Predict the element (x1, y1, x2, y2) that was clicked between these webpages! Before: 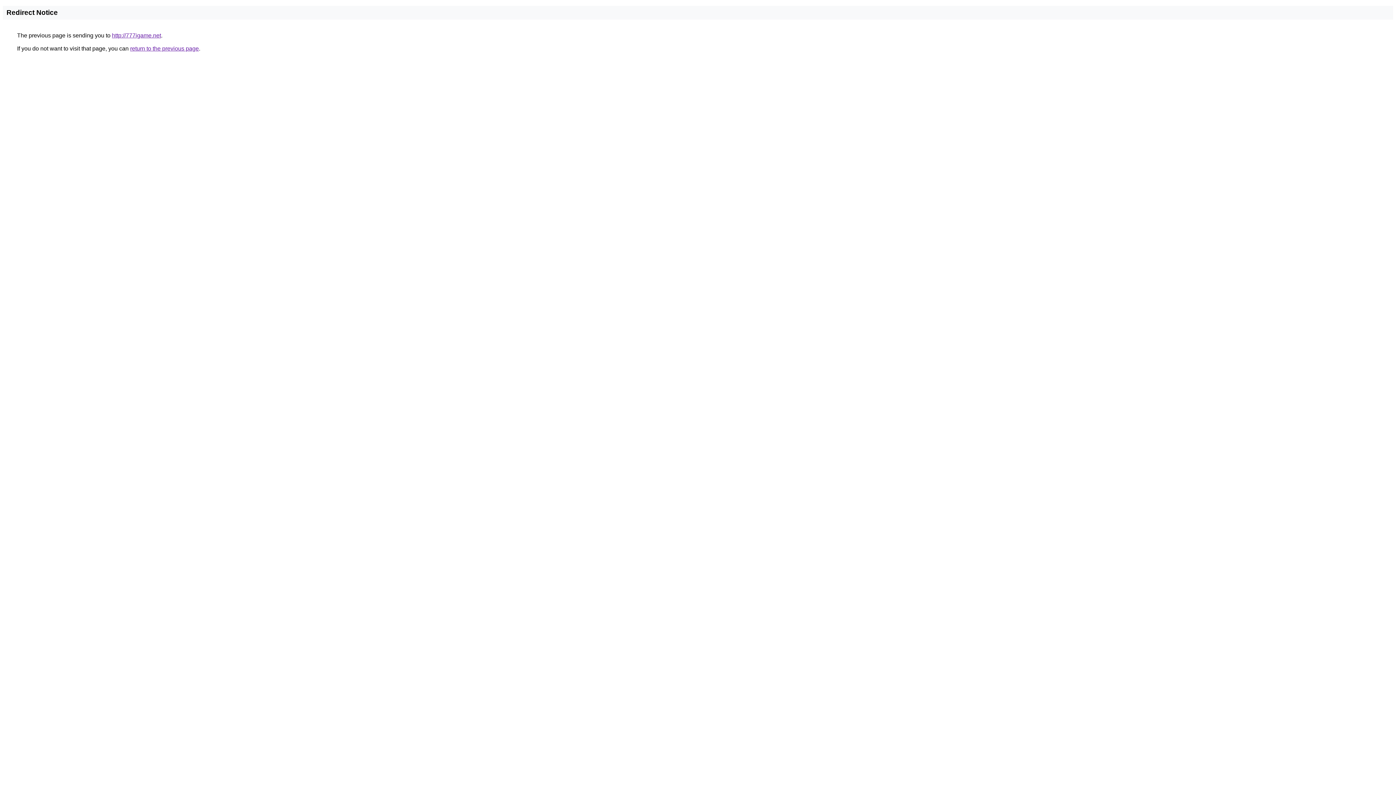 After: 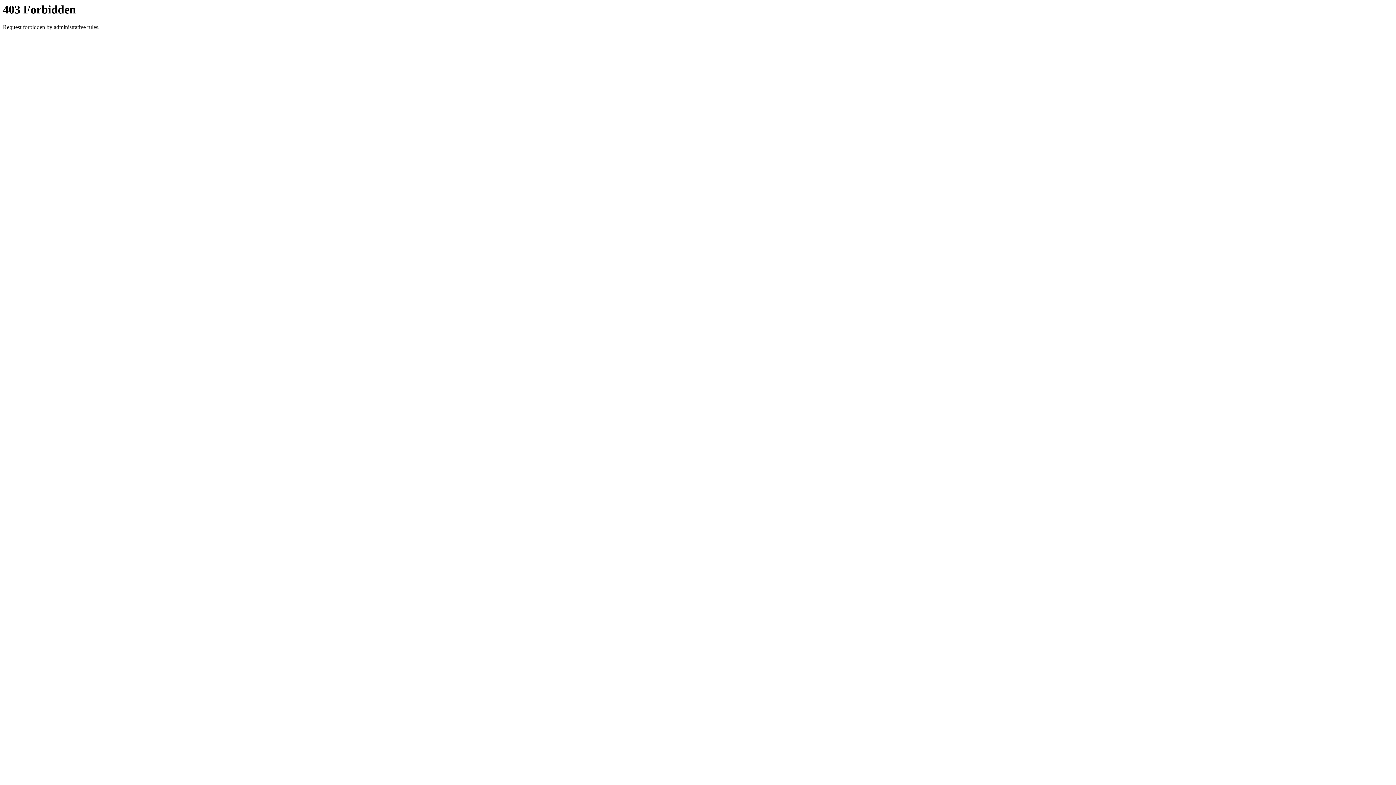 Action: bbox: (112, 32, 161, 38) label: http://777igame.net